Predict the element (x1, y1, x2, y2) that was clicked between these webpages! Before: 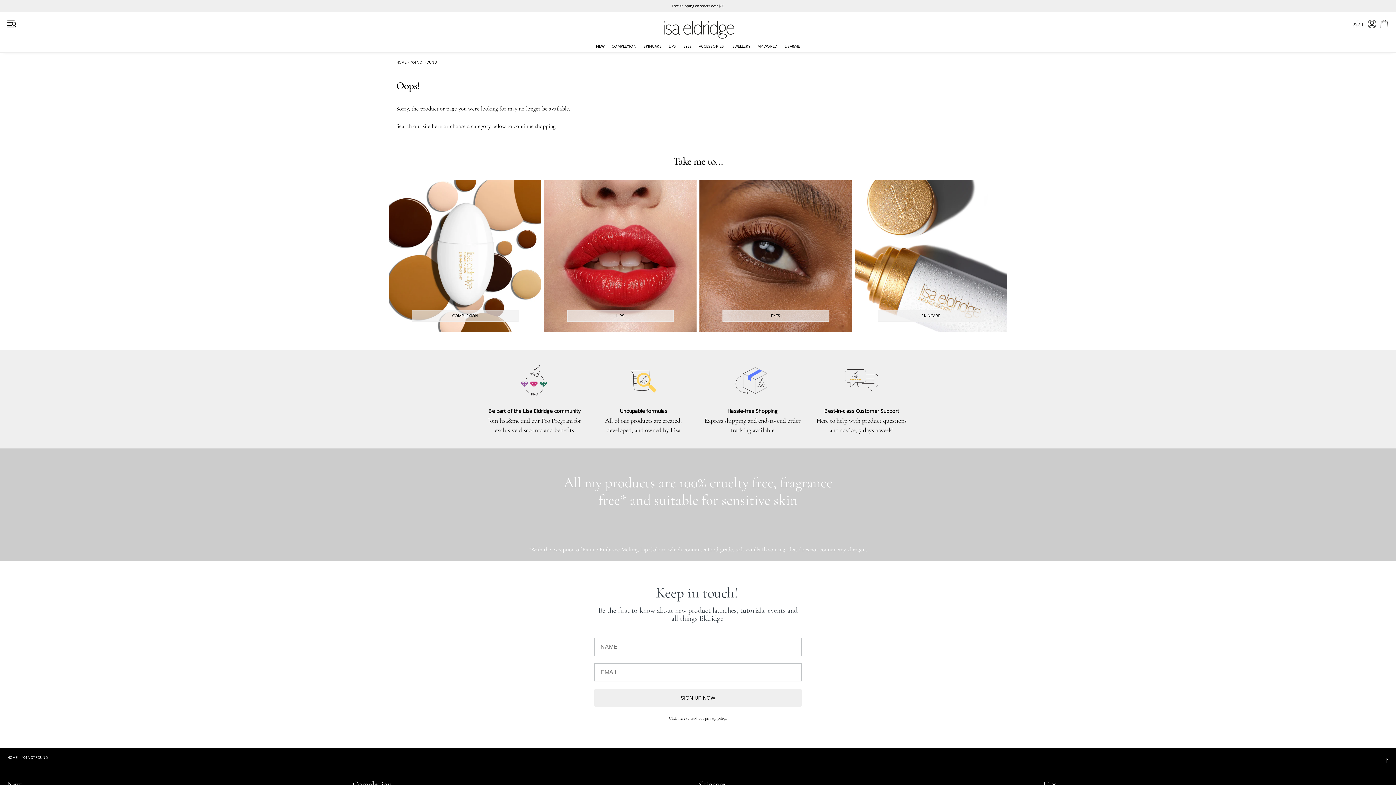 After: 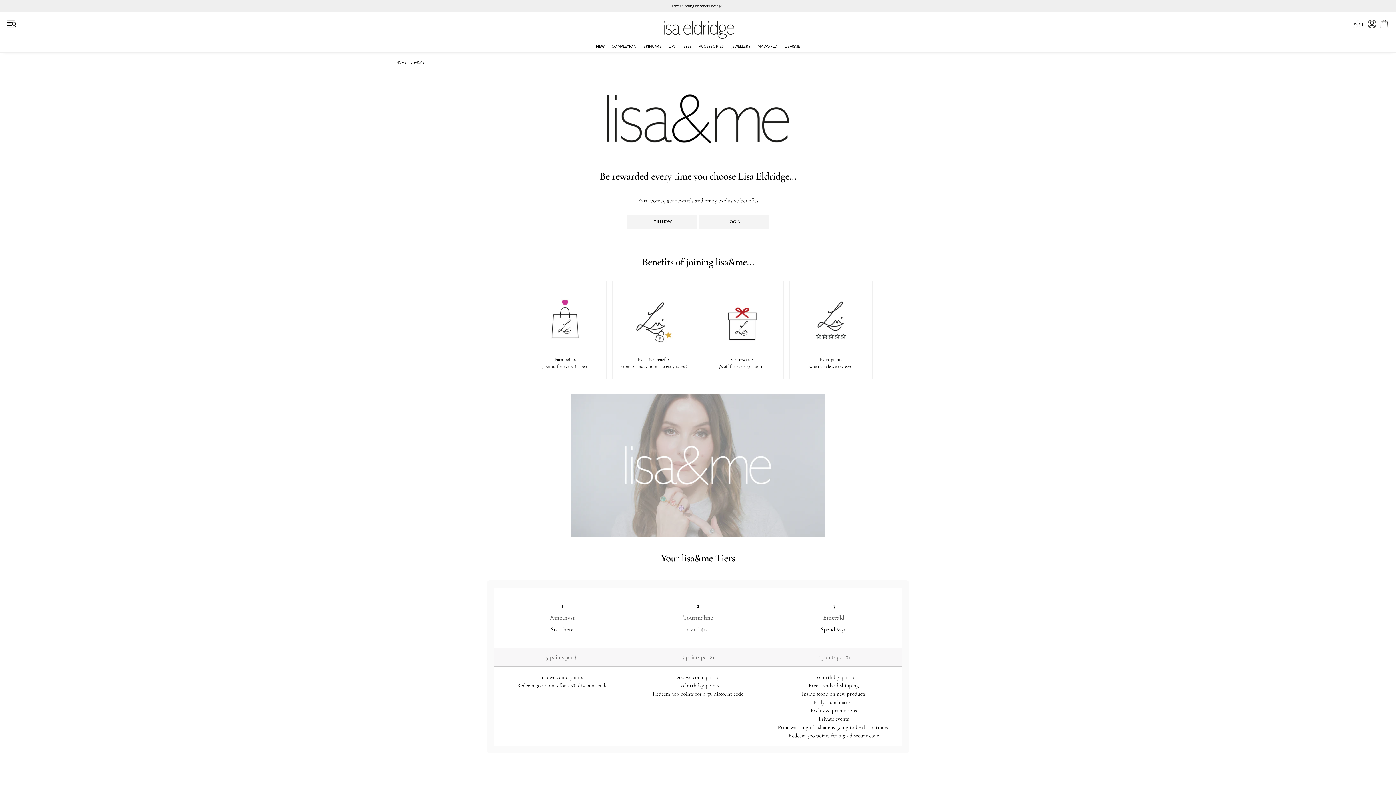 Action: label: Join  bbox: (488, 417, 499, 424)